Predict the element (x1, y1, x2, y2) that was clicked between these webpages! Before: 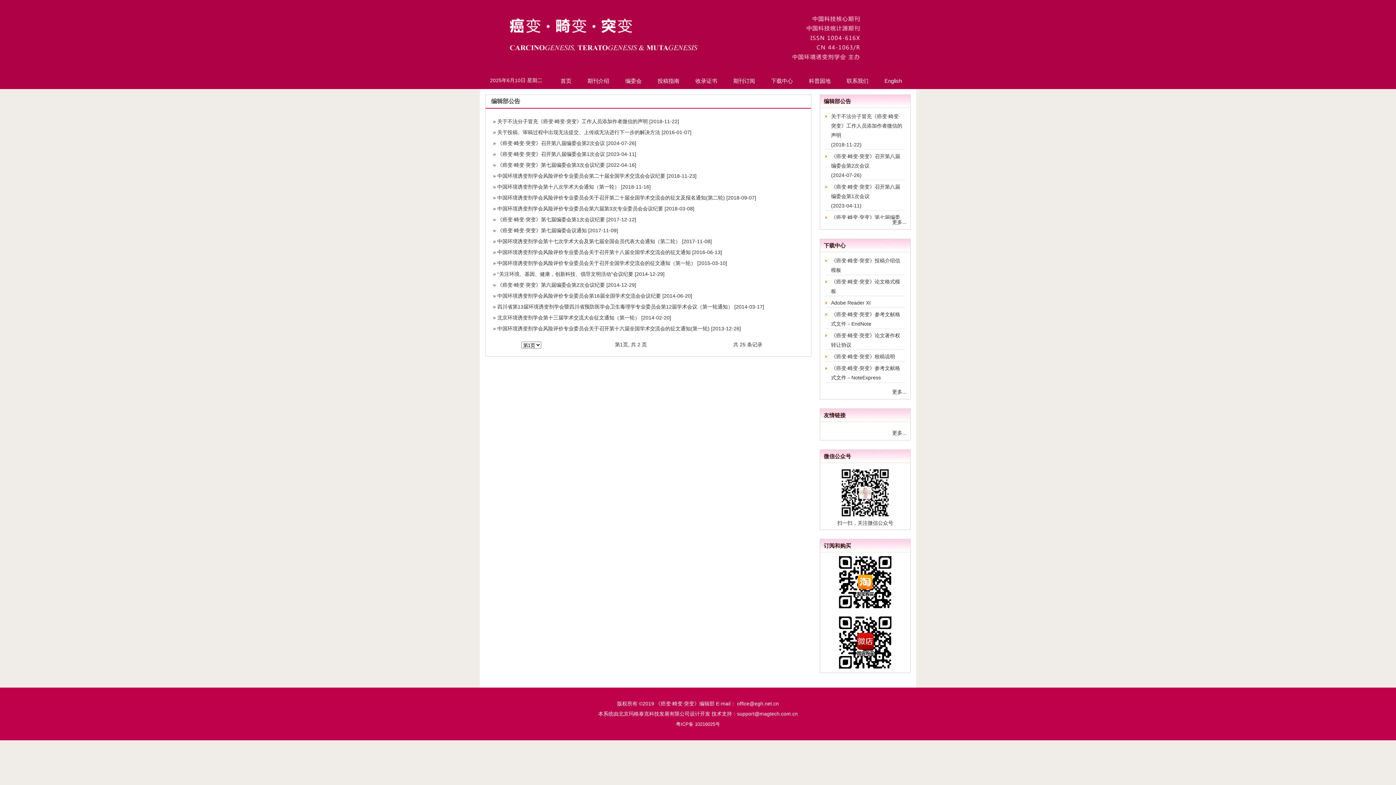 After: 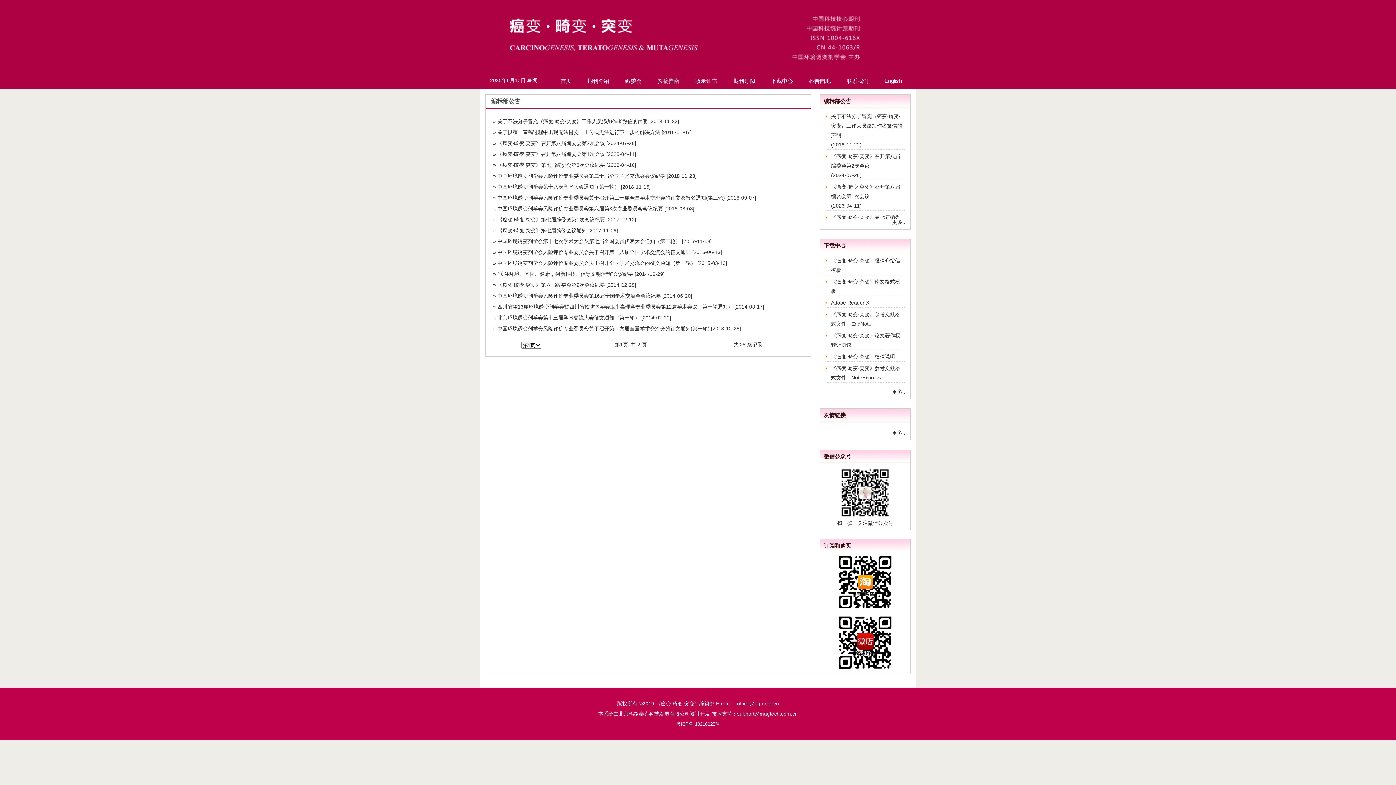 Action: bbox: (497, 282, 605, 288) label: 《癌变·畸变·突变》第六届编委会第2次会议纪要